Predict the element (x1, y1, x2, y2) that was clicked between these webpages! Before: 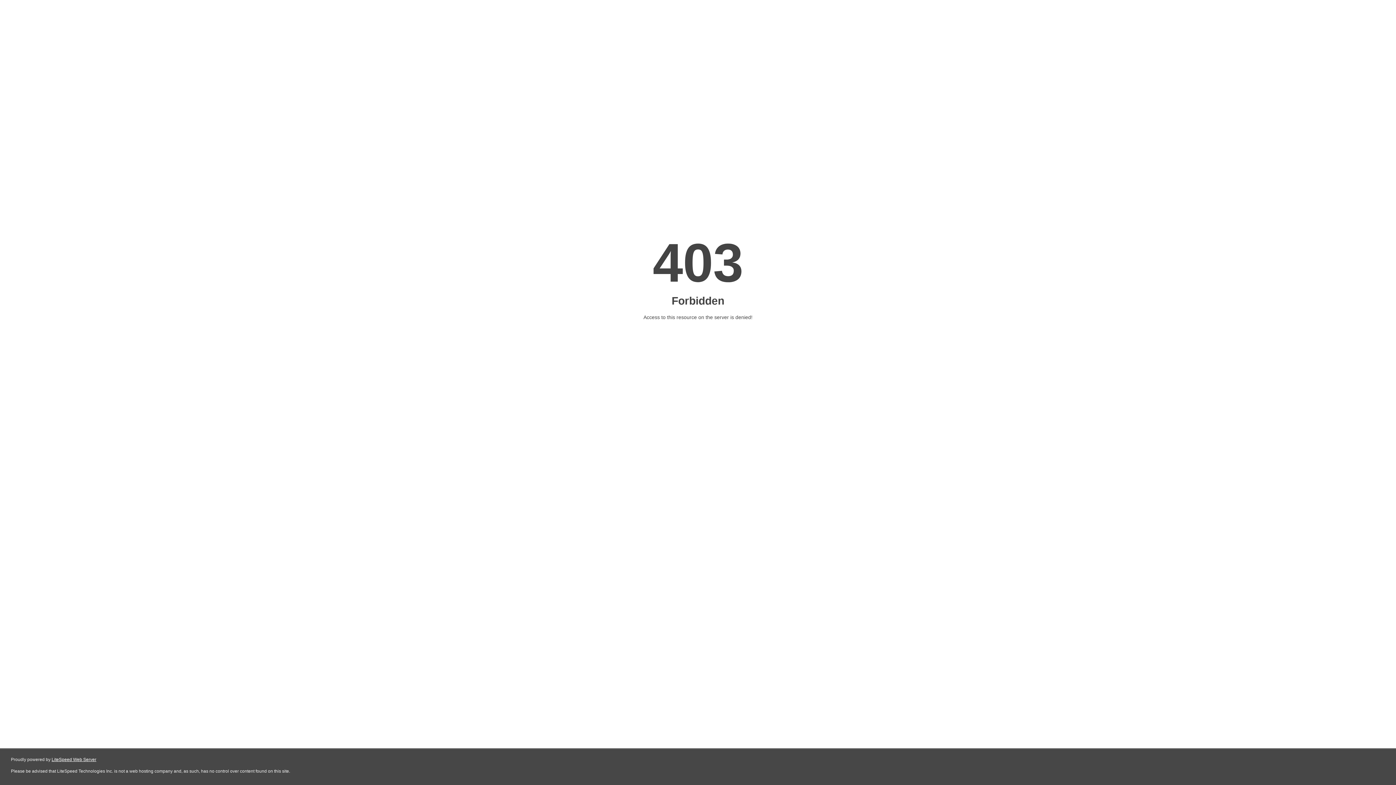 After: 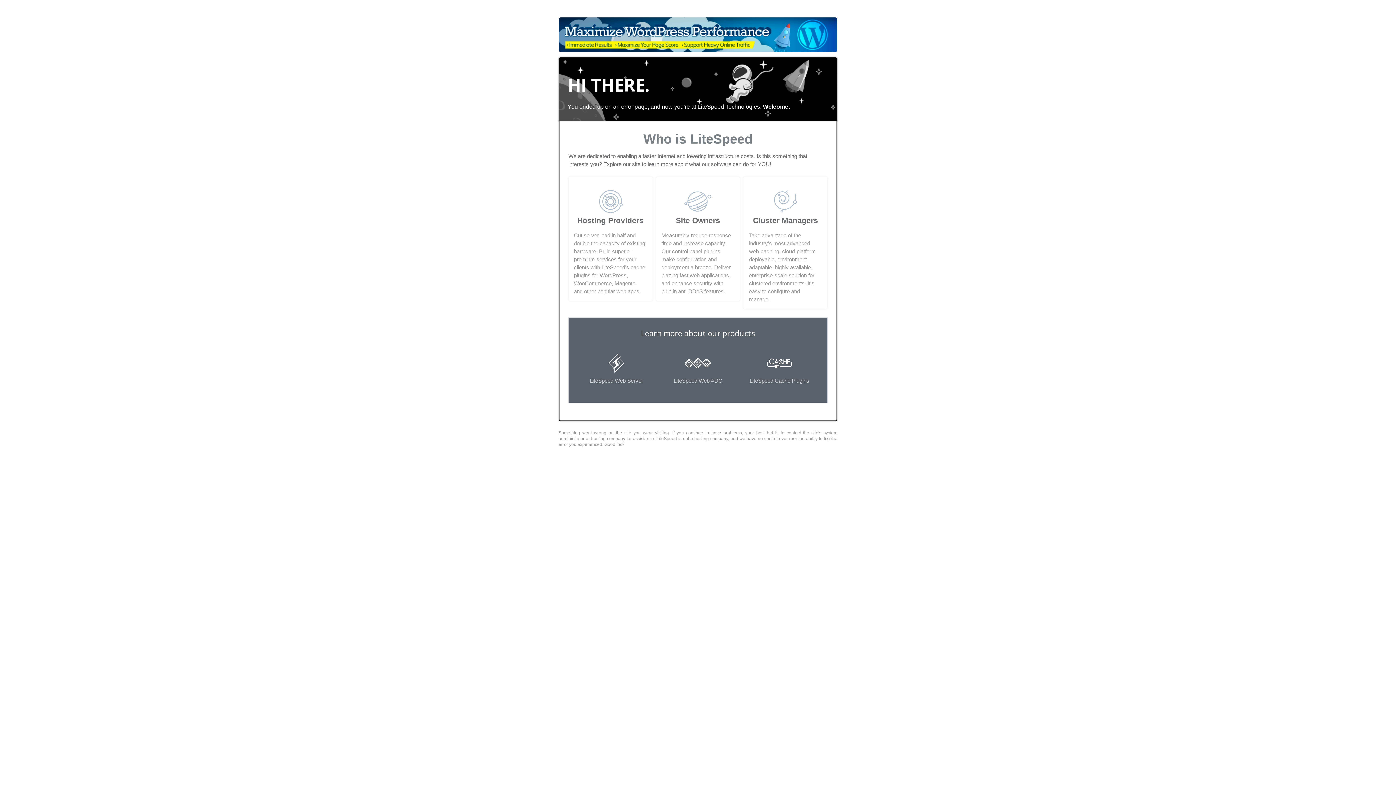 Action: bbox: (51, 757, 96, 762) label: LiteSpeed Web Server